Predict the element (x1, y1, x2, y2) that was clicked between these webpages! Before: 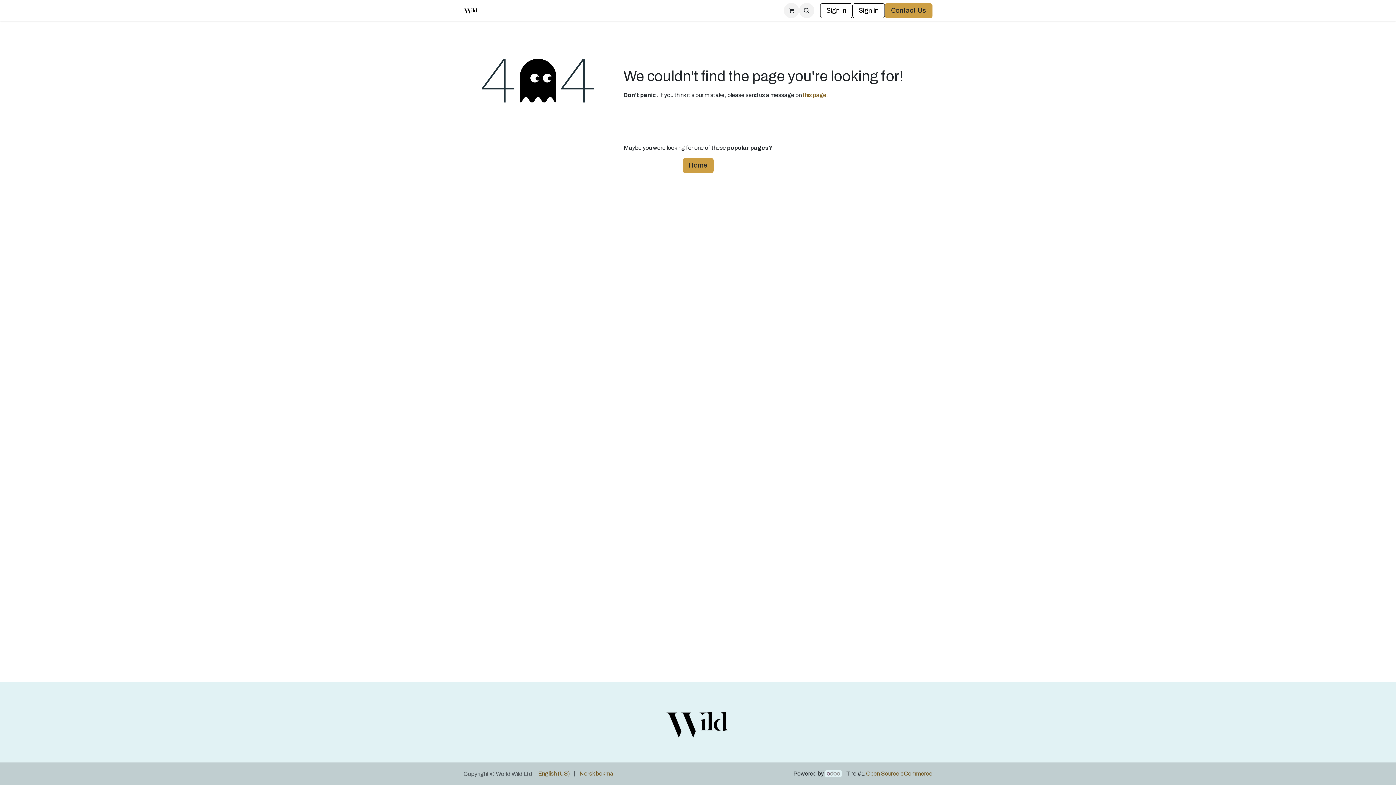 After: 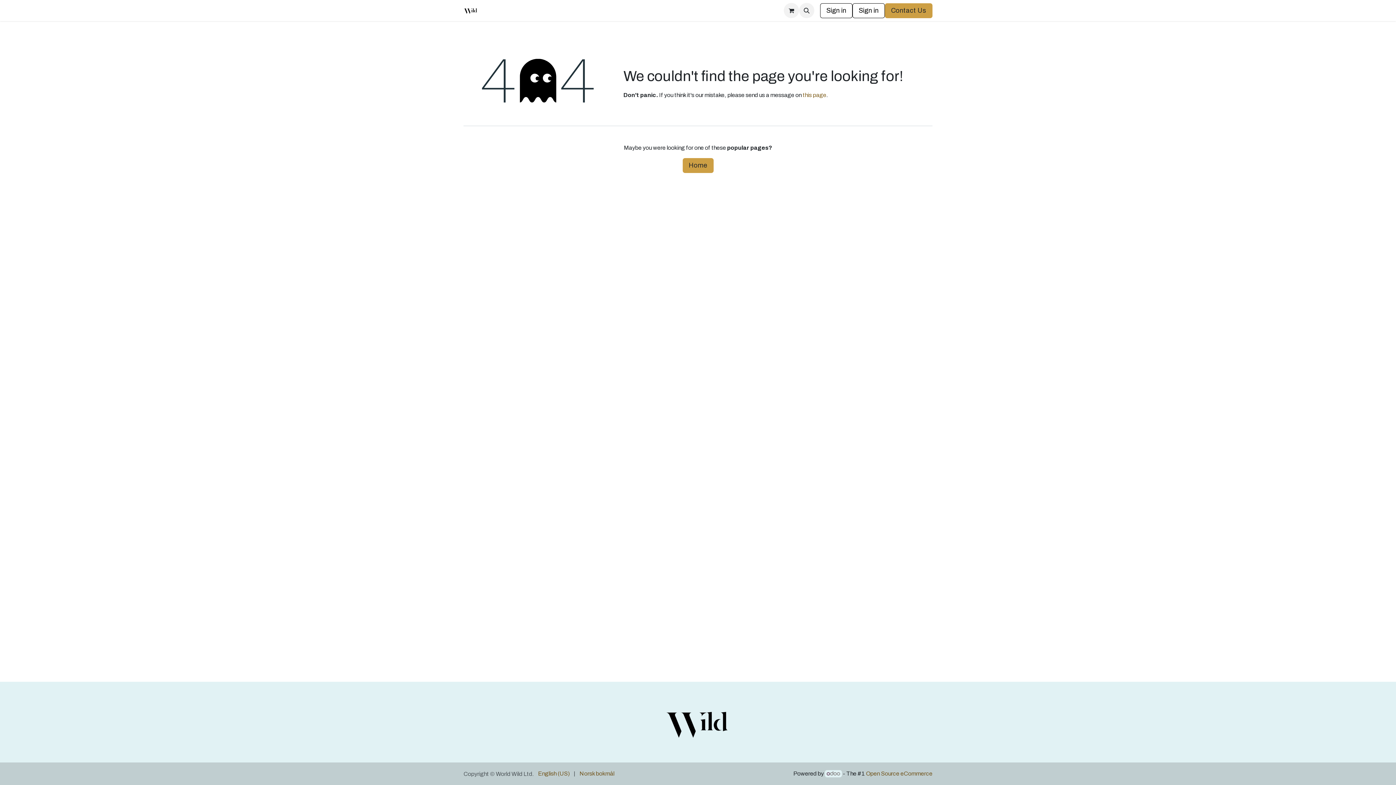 Action: label: English (US) bbox: (538, 768, 569, 779)